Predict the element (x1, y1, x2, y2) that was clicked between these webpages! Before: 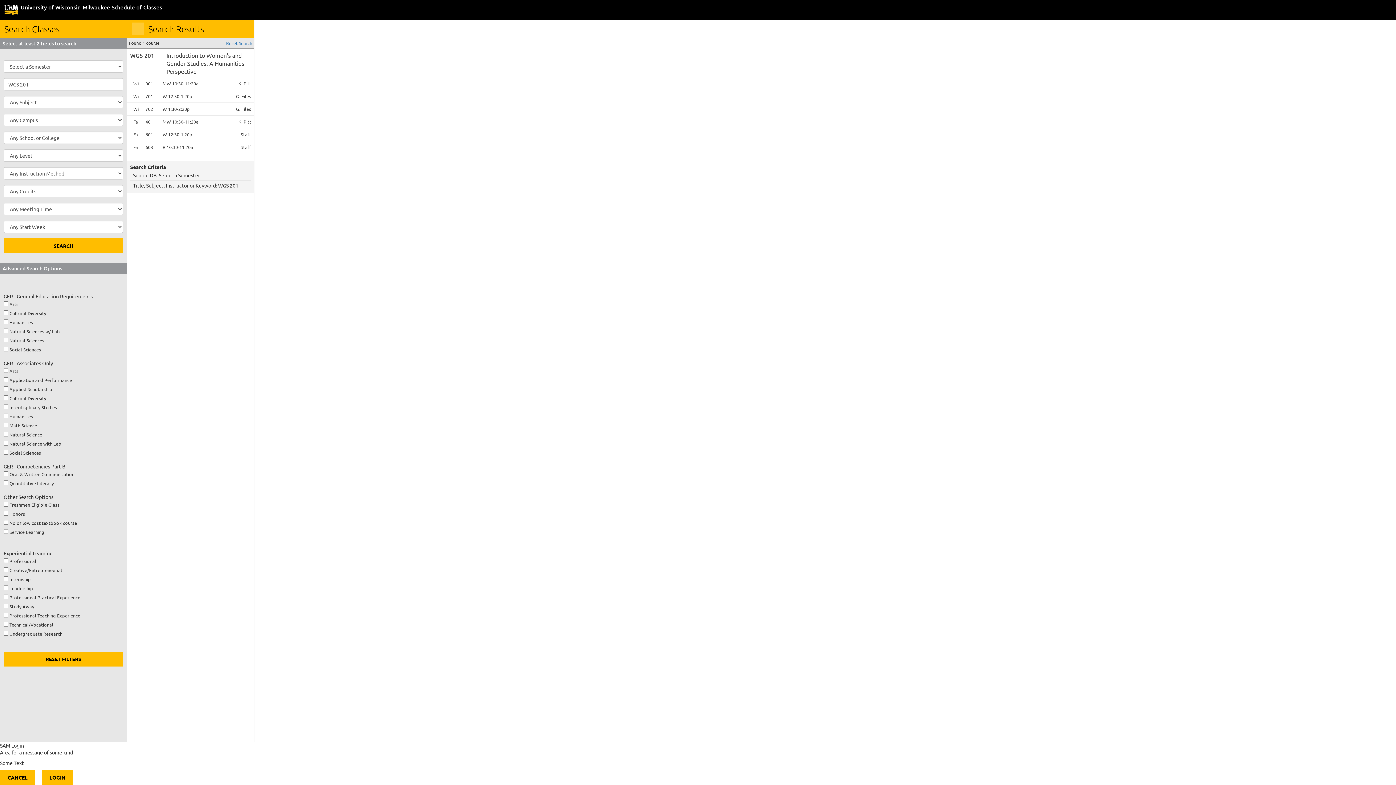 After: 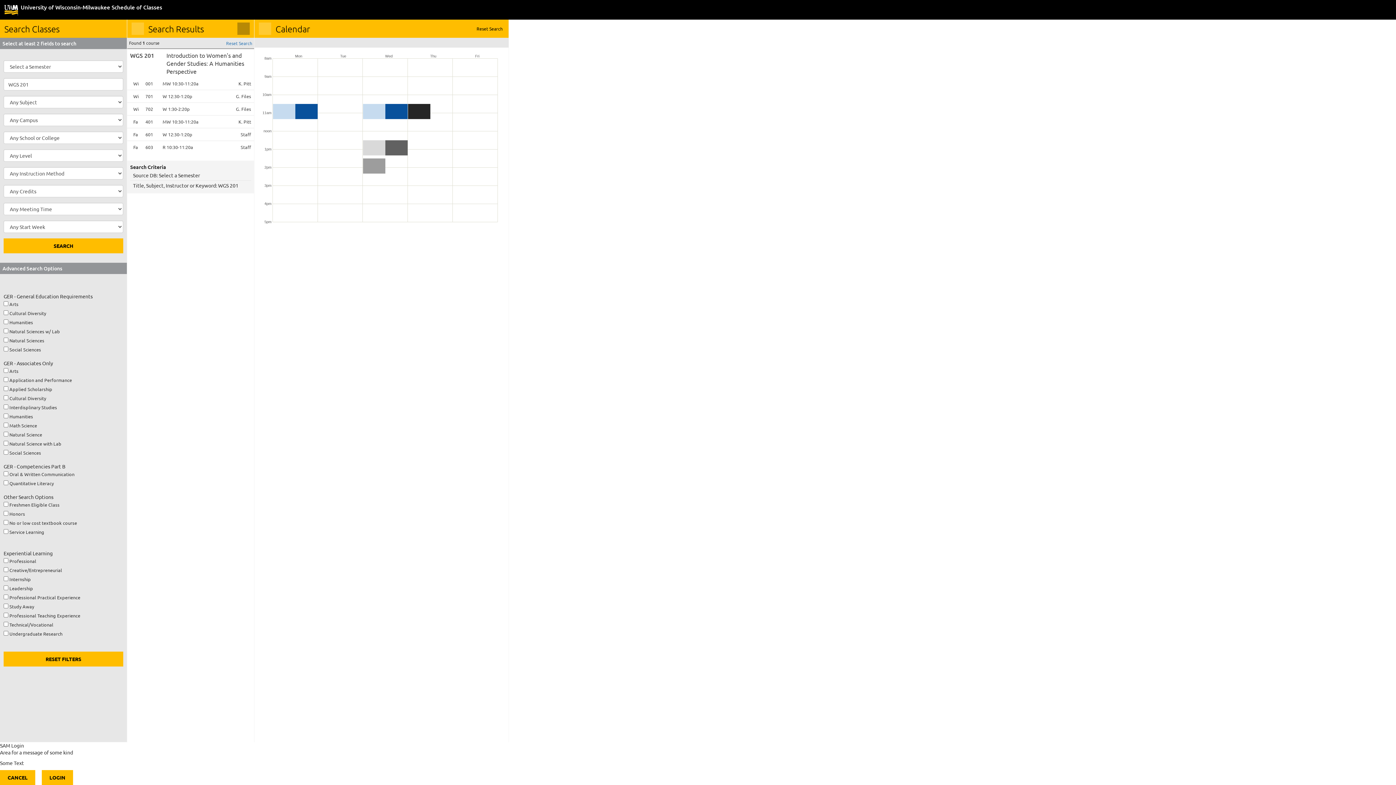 Action: bbox: (237, 22, 249, 34) label: Calendar View